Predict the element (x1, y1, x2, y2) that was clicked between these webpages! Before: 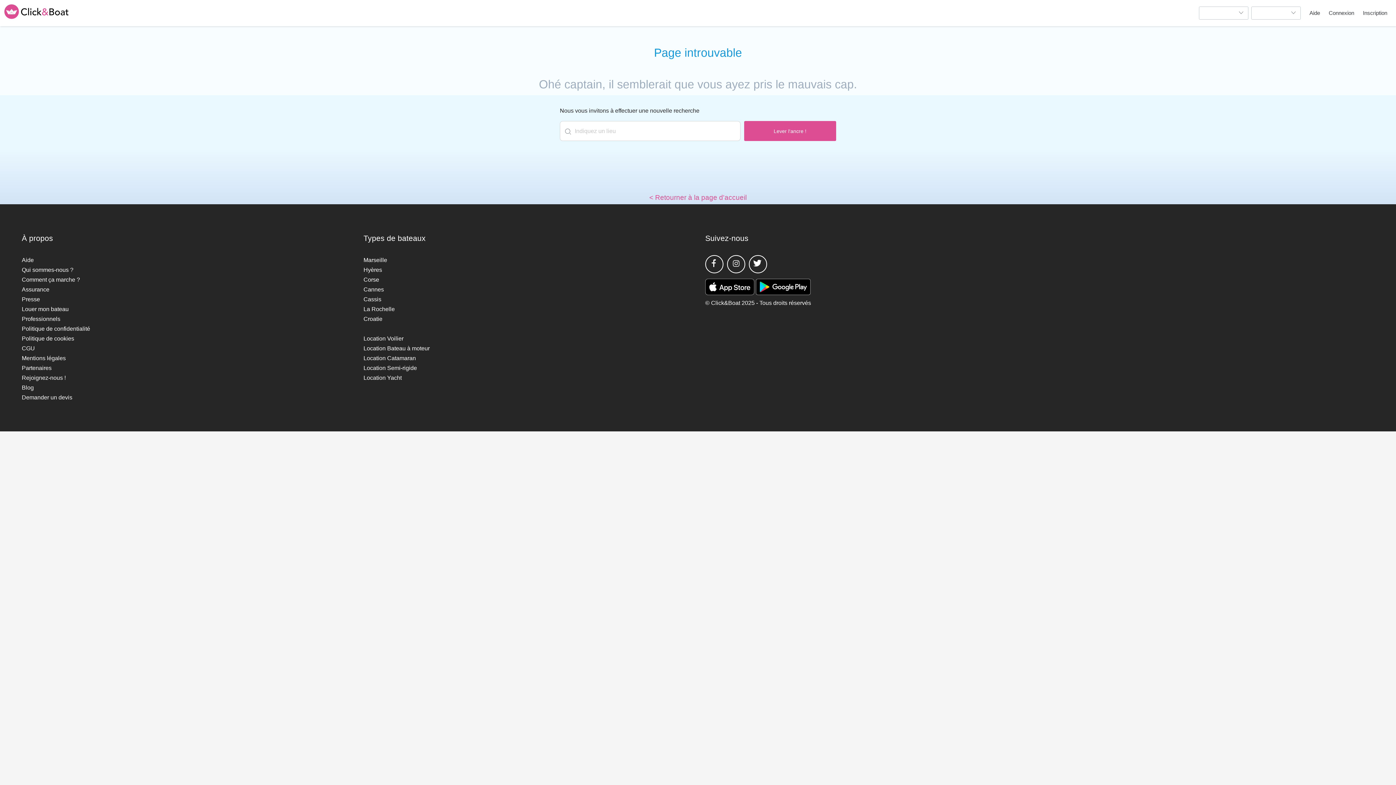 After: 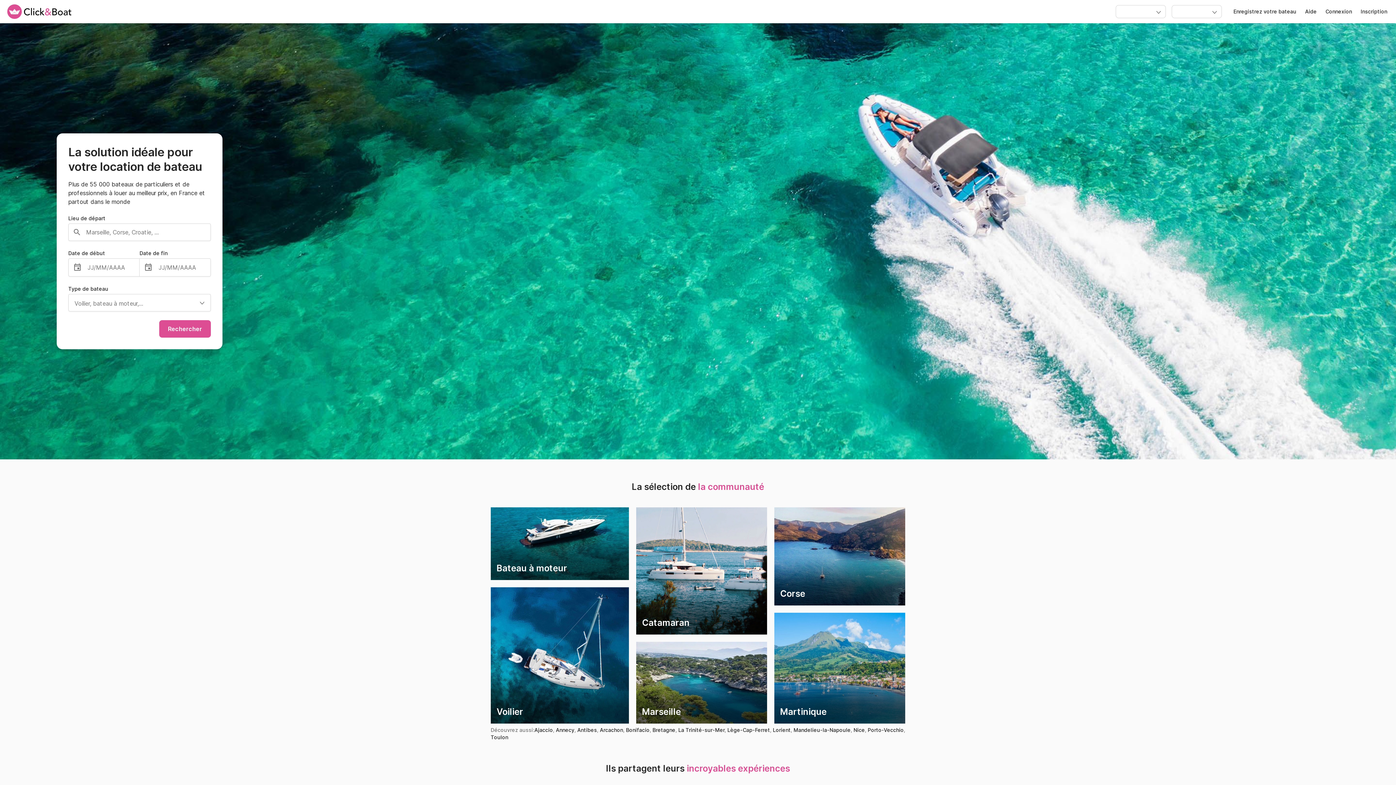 Action: bbox: (1363, 6, 1387, 19) label: Register